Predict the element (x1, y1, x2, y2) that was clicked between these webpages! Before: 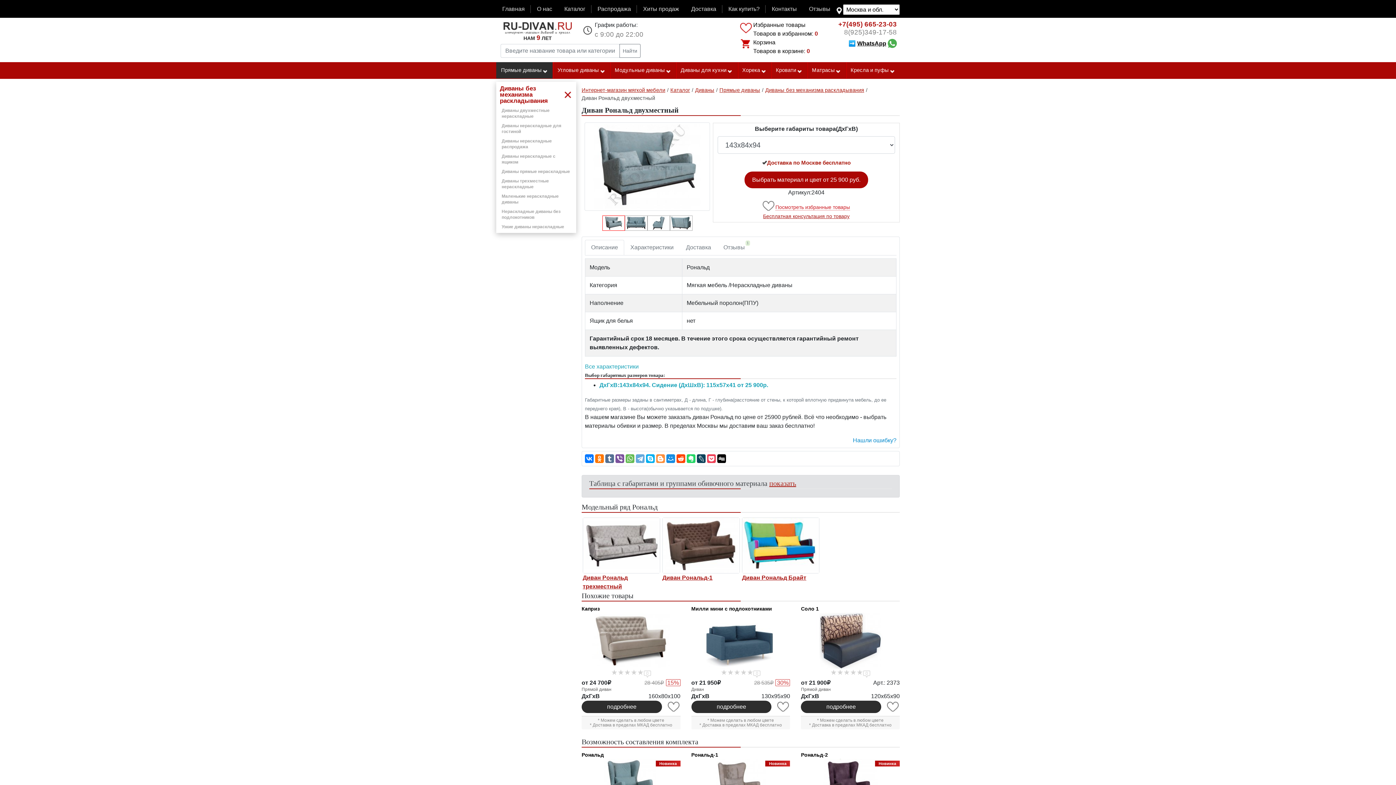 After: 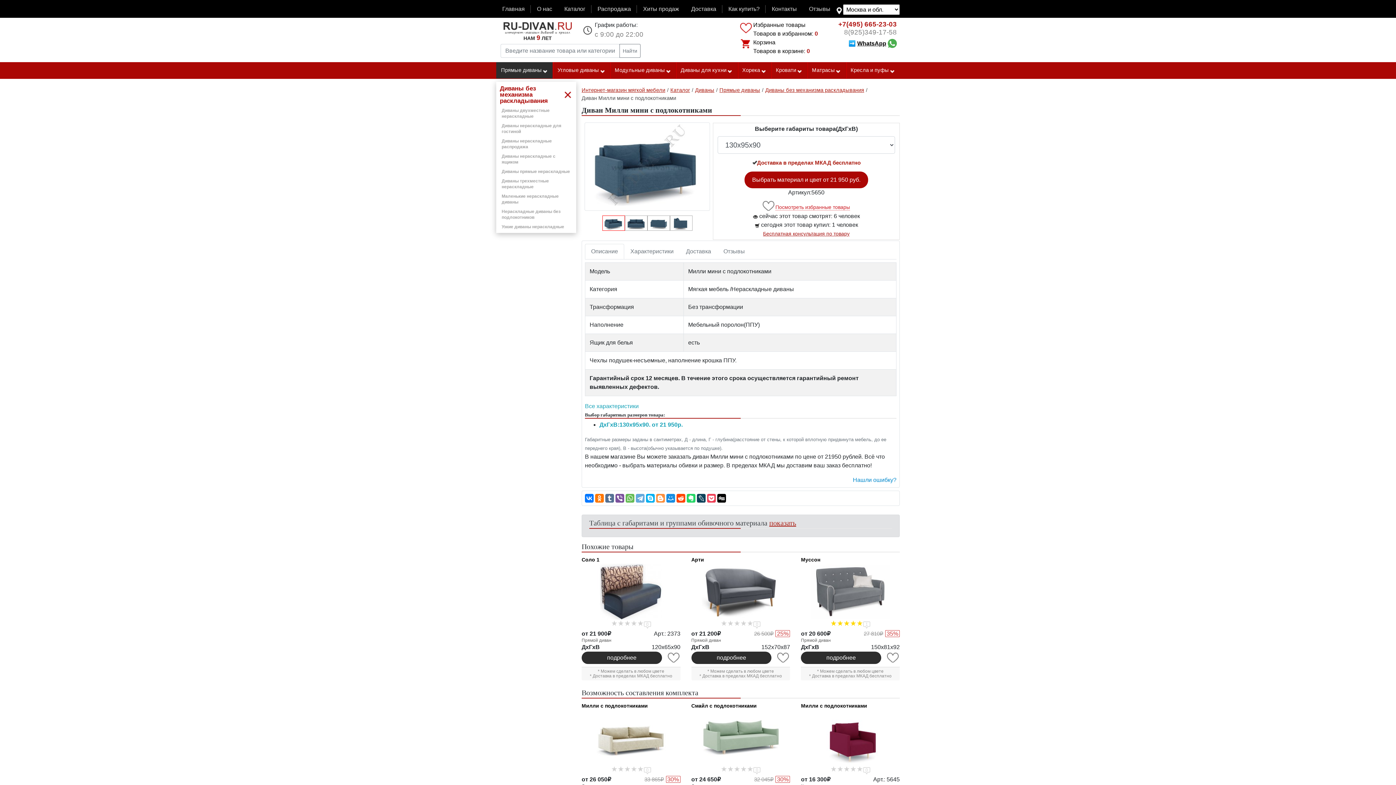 Action: bbox: (691, 613, 790, 669)